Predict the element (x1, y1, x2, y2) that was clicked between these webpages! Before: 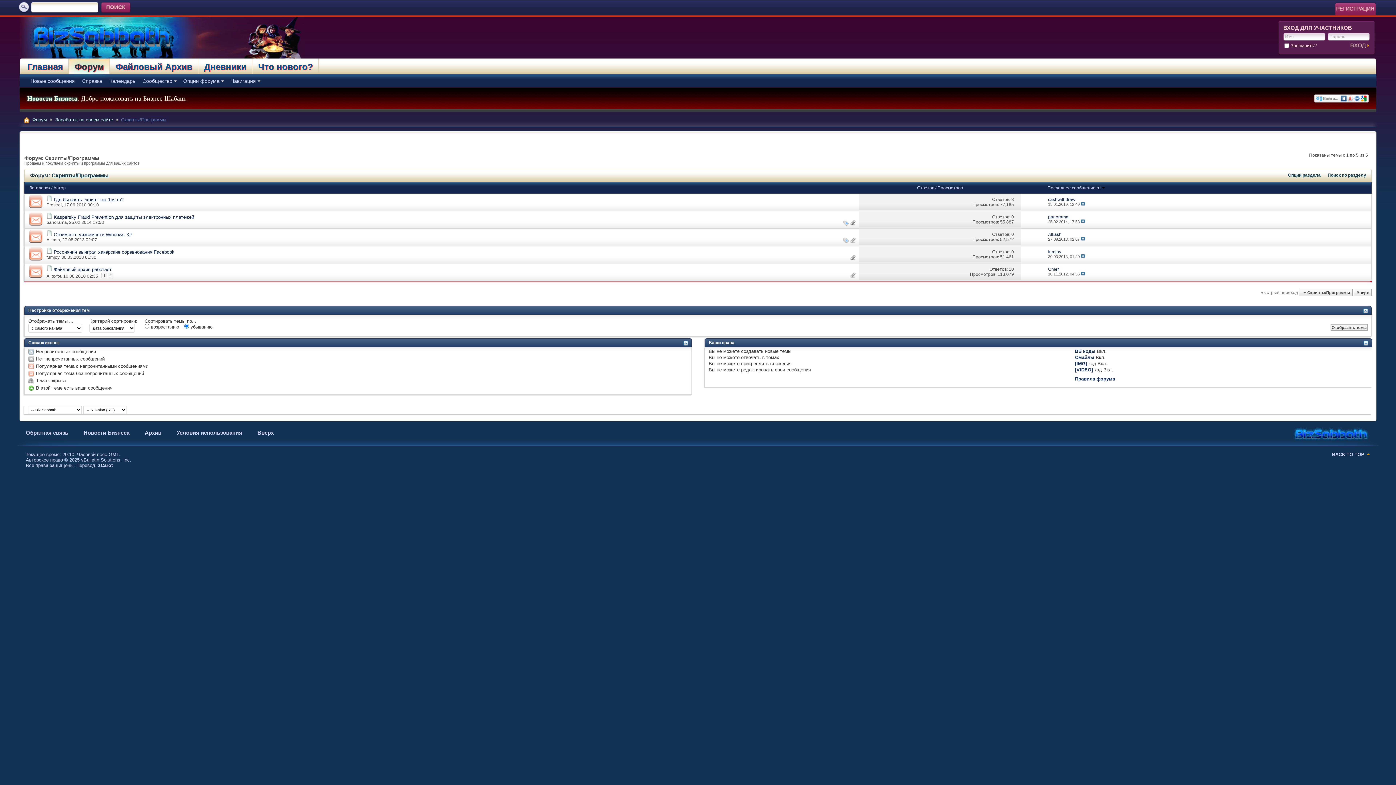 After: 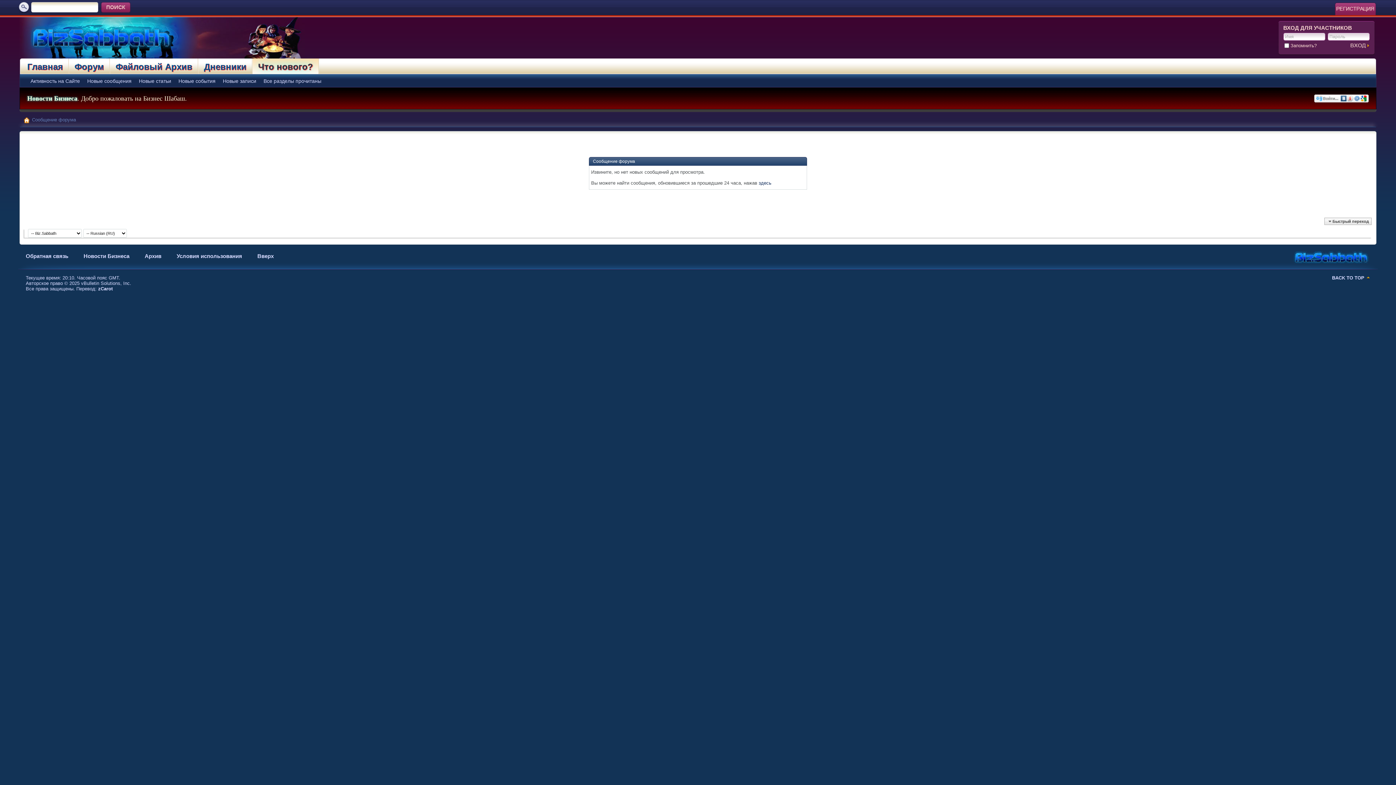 Action: label: Новые сообщения bbox: (28, 77, 76, 84)